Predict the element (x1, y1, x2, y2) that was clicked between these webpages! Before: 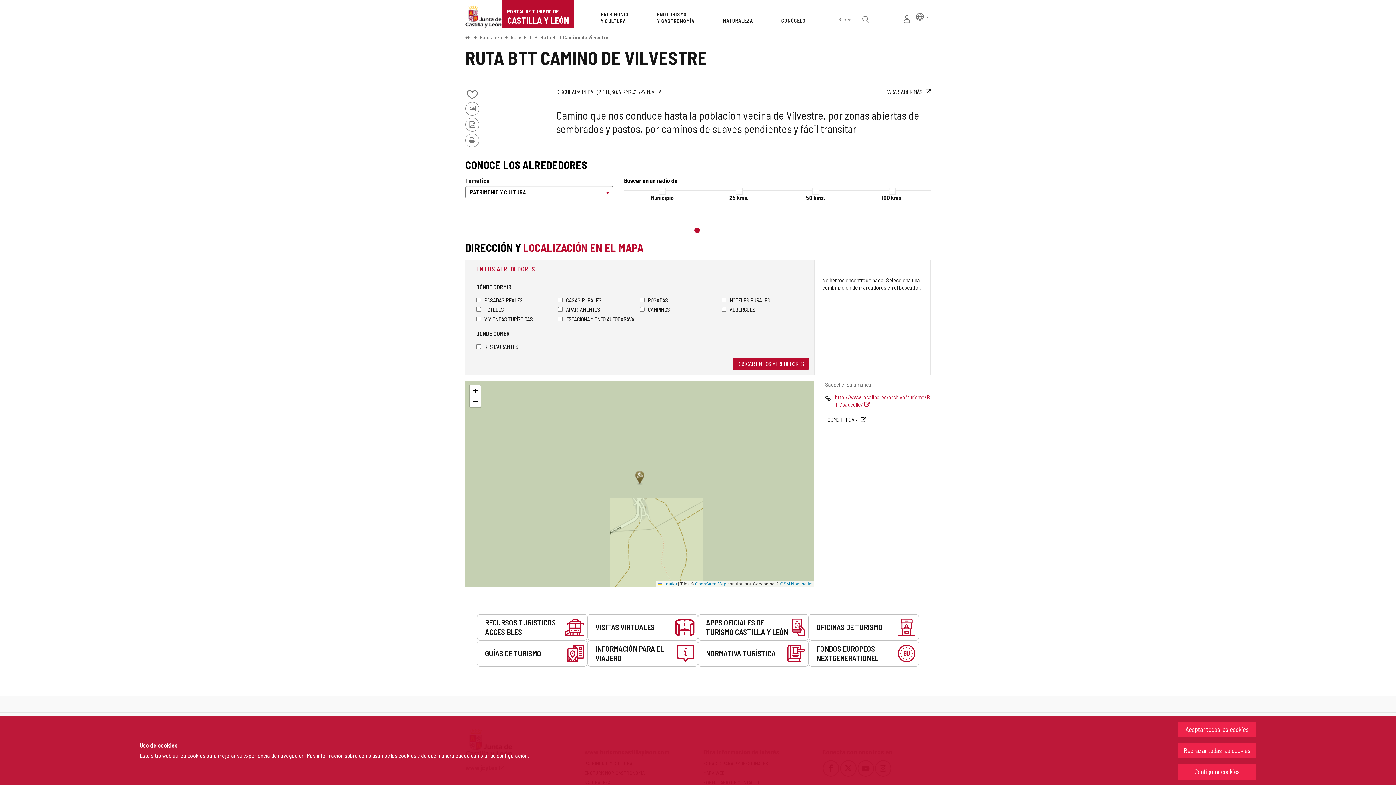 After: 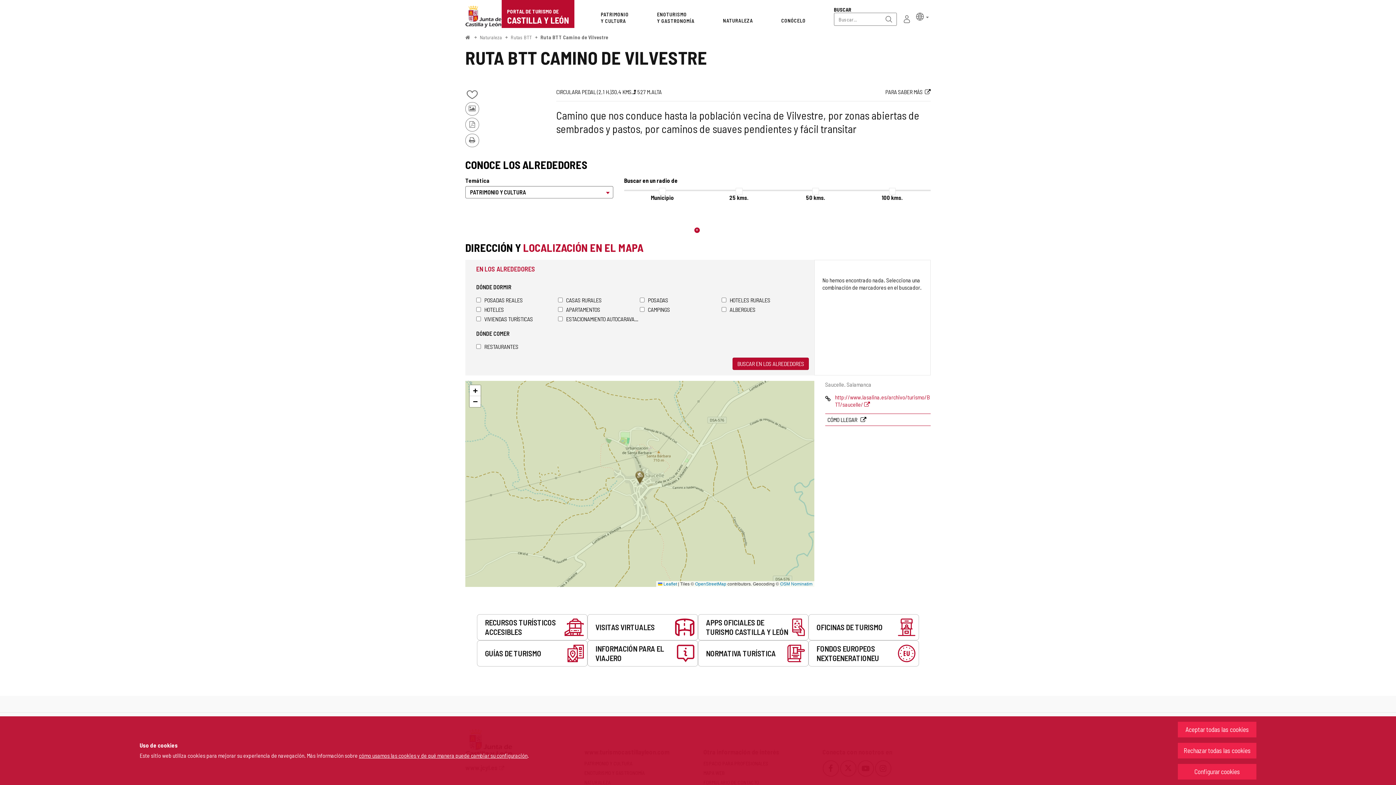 Action: bbox: (861, 12, 873, 25) label: Buscar